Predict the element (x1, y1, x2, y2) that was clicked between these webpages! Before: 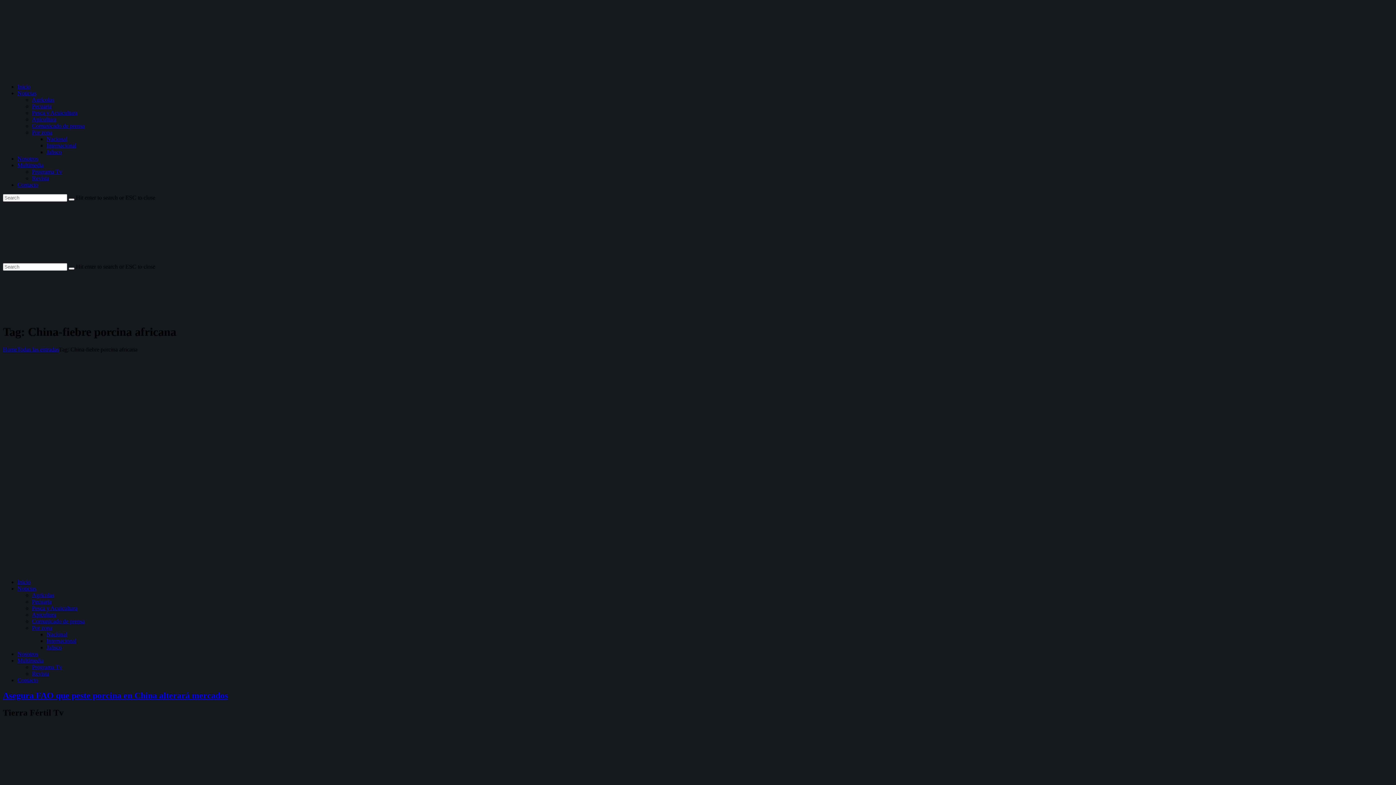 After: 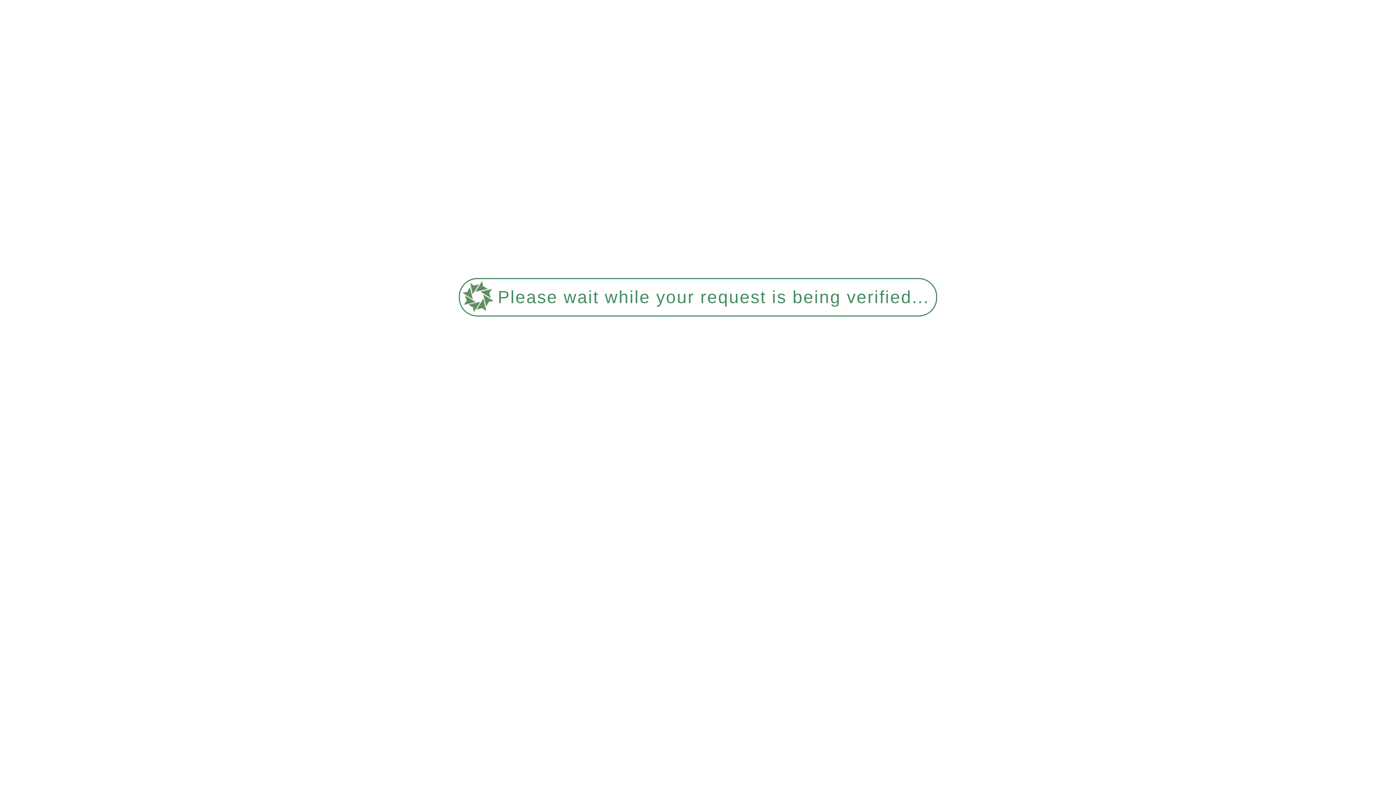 Action: bbox: (32, 592, 54, 598) label: Agrícolas